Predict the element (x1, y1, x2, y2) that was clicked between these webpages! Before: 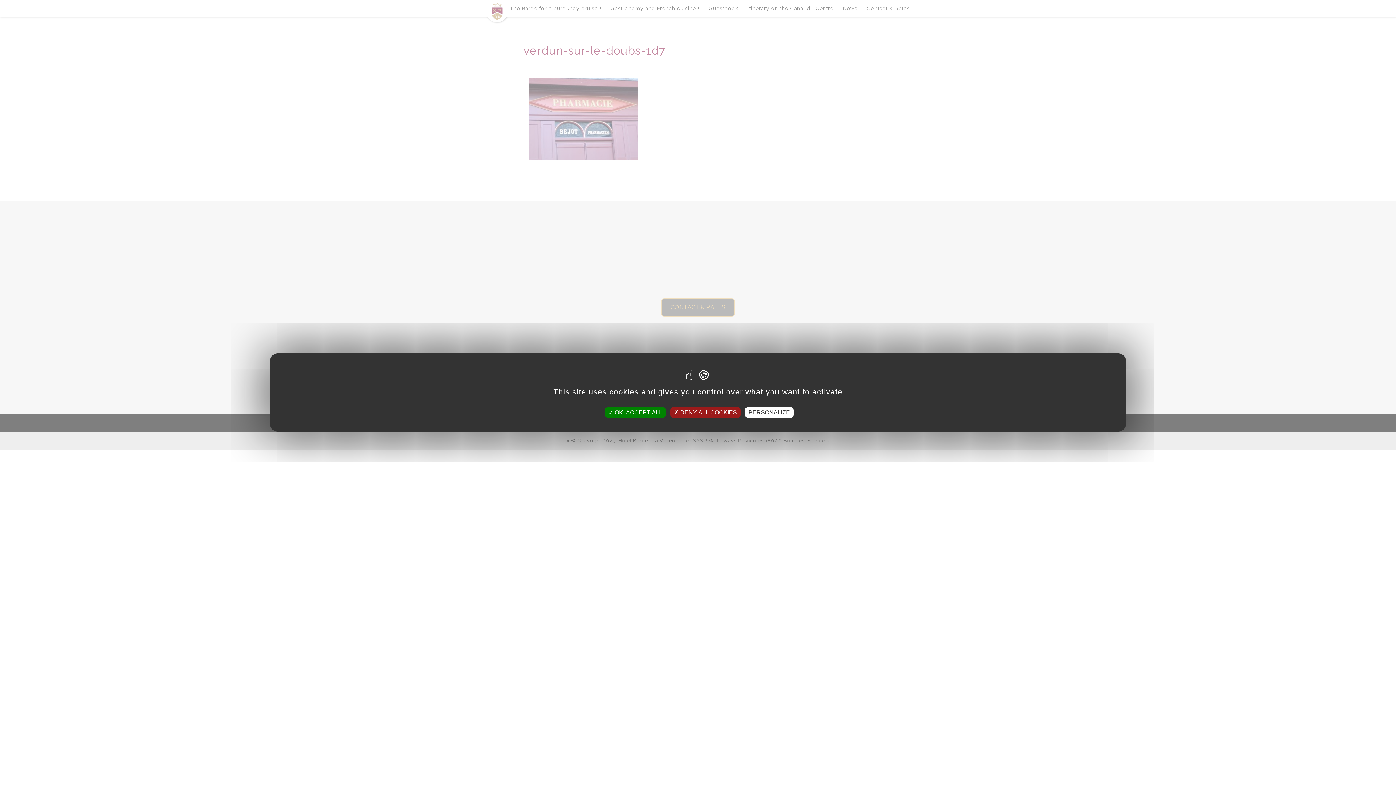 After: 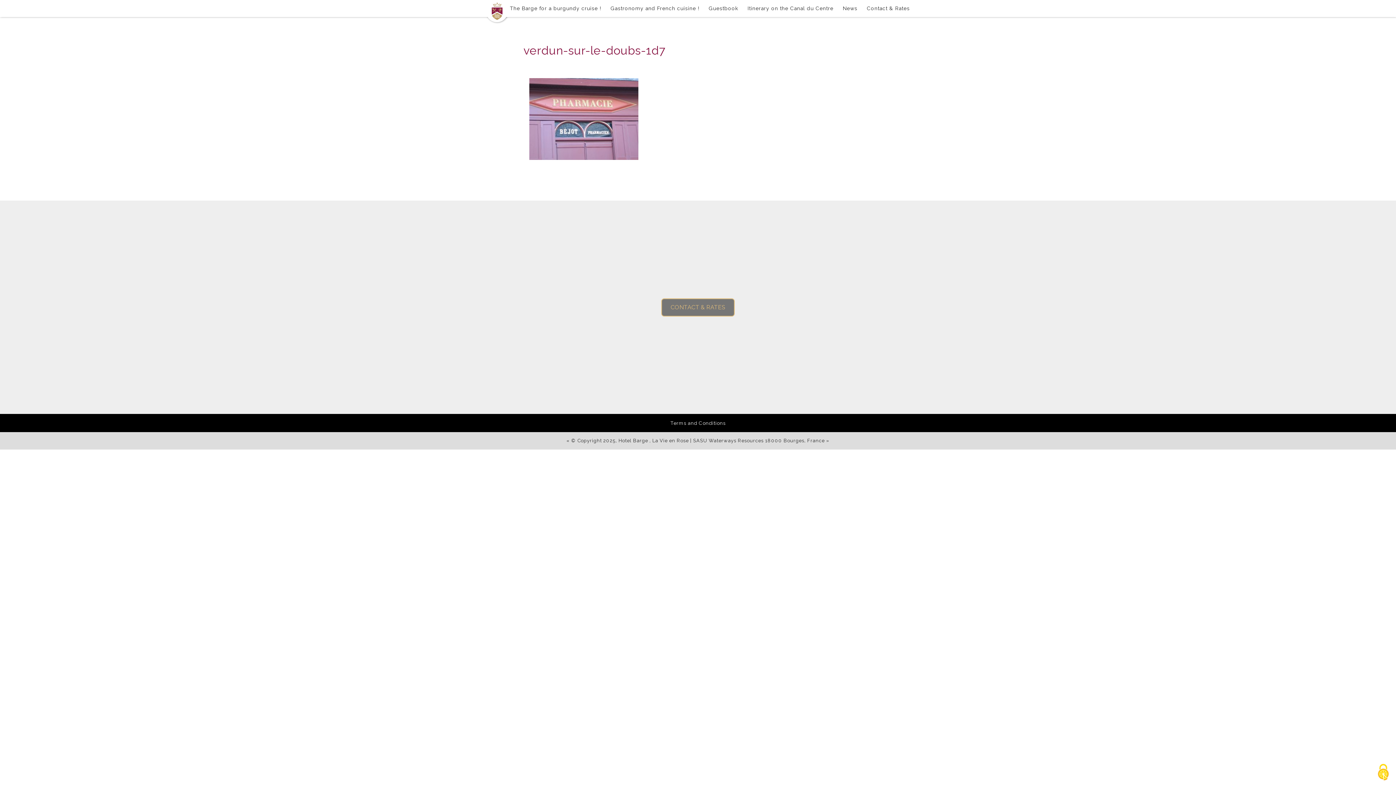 Action: bbox: (605, 407, 666, 418) label:  OK, ACCEPT ALL